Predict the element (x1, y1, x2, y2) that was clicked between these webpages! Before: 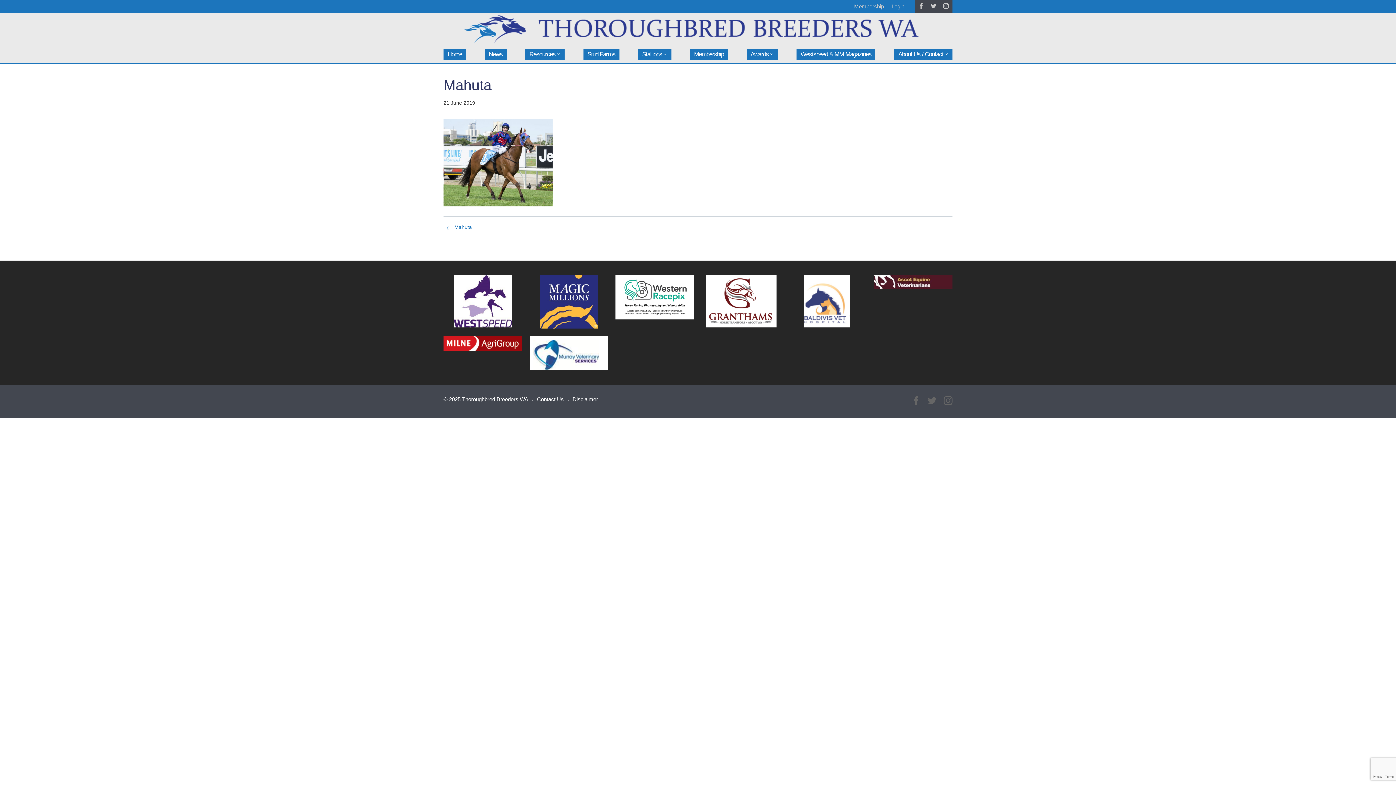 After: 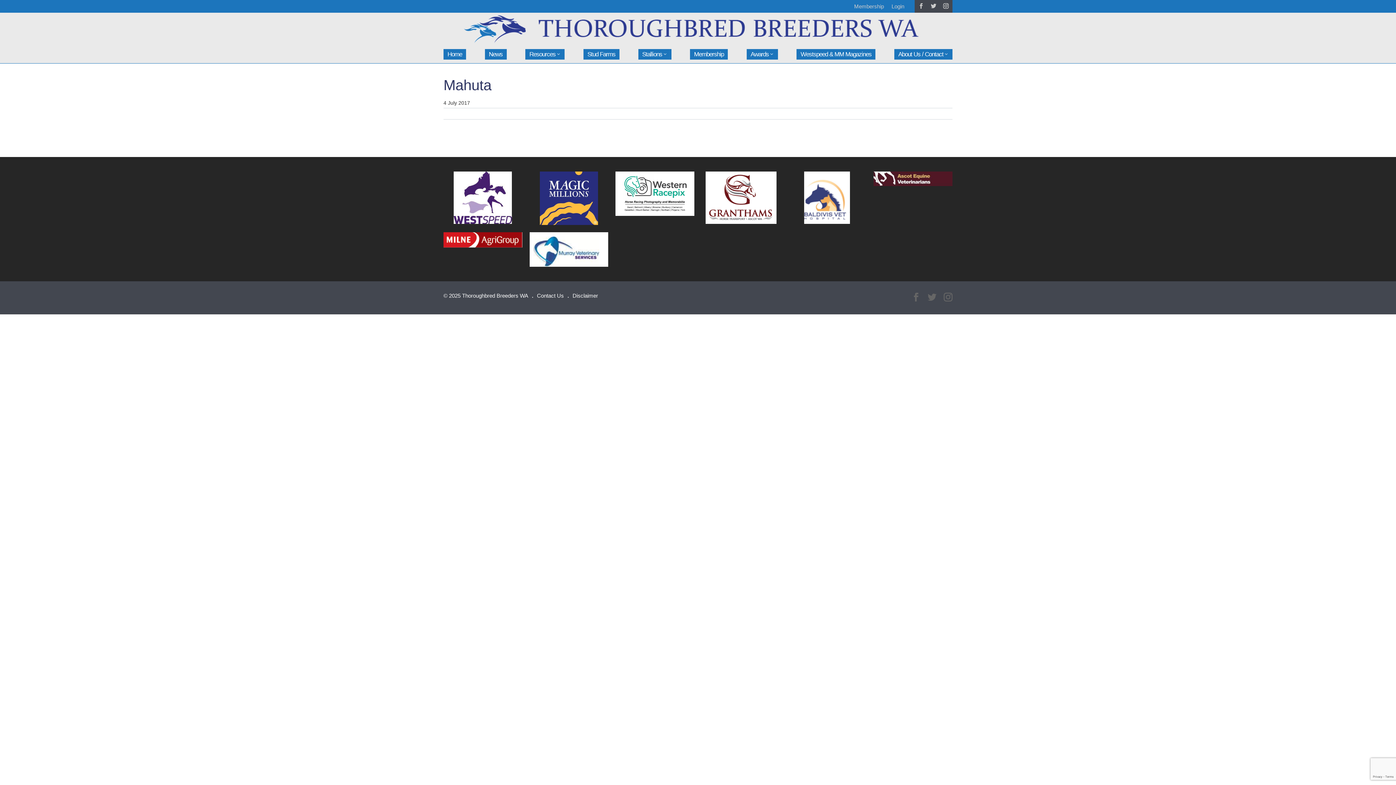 Action: bbox: (454, 224, 472, 230) label: Mahuta